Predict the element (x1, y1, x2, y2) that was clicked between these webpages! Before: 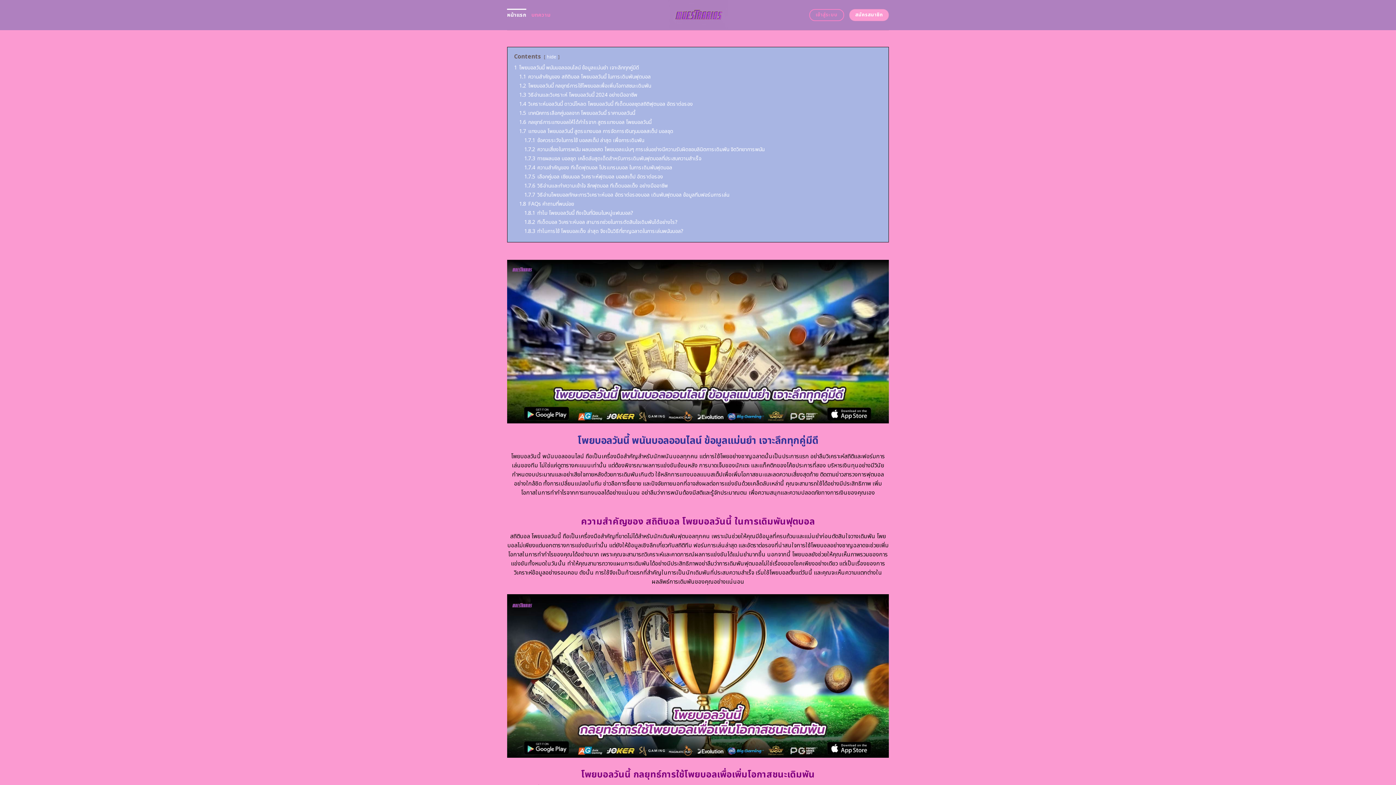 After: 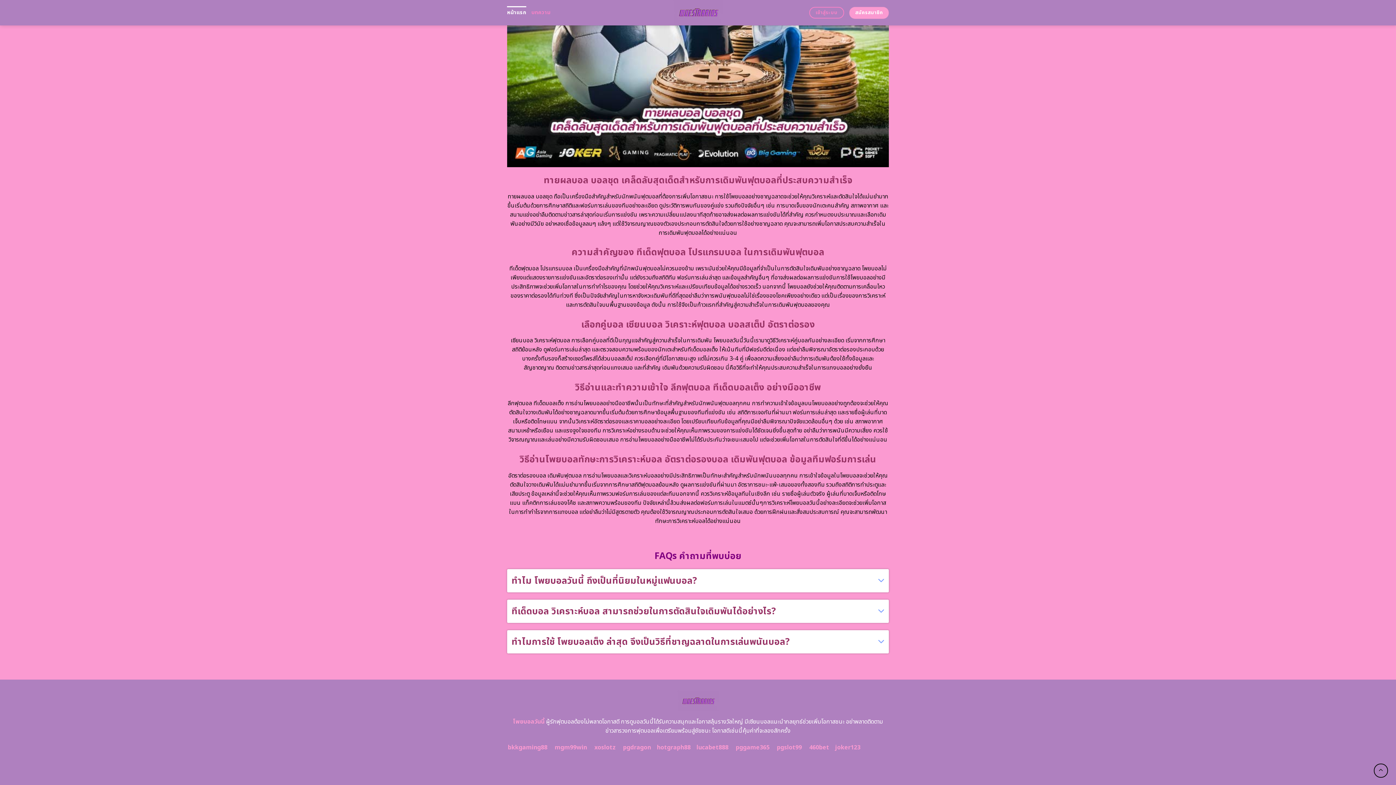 Action: label: 1.8.2 ทีเด็ดบอล วิเคราะห์บอล สามารถช่วยในการตัดสินใจเดิมพันได้อย่างไร? bbox: (524, 218, 677, 226)